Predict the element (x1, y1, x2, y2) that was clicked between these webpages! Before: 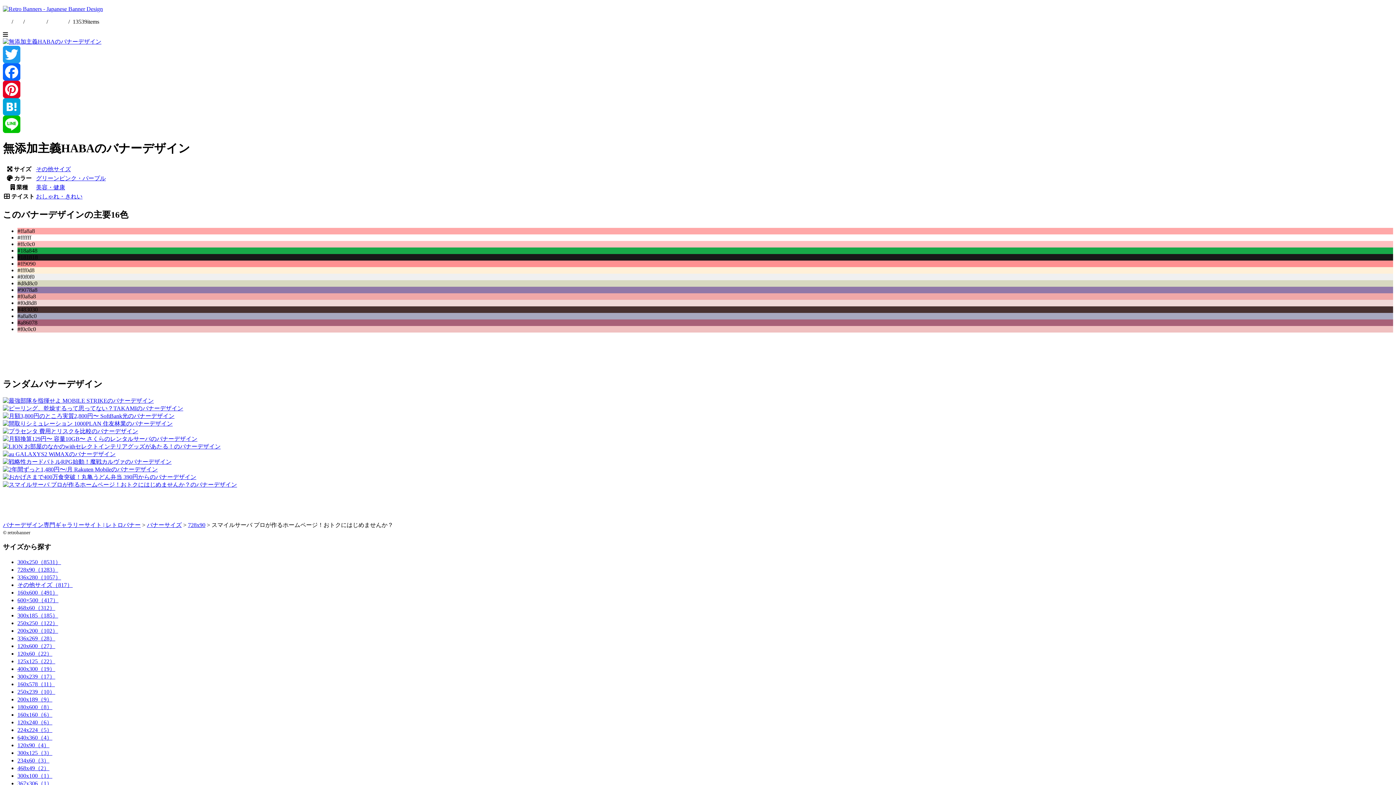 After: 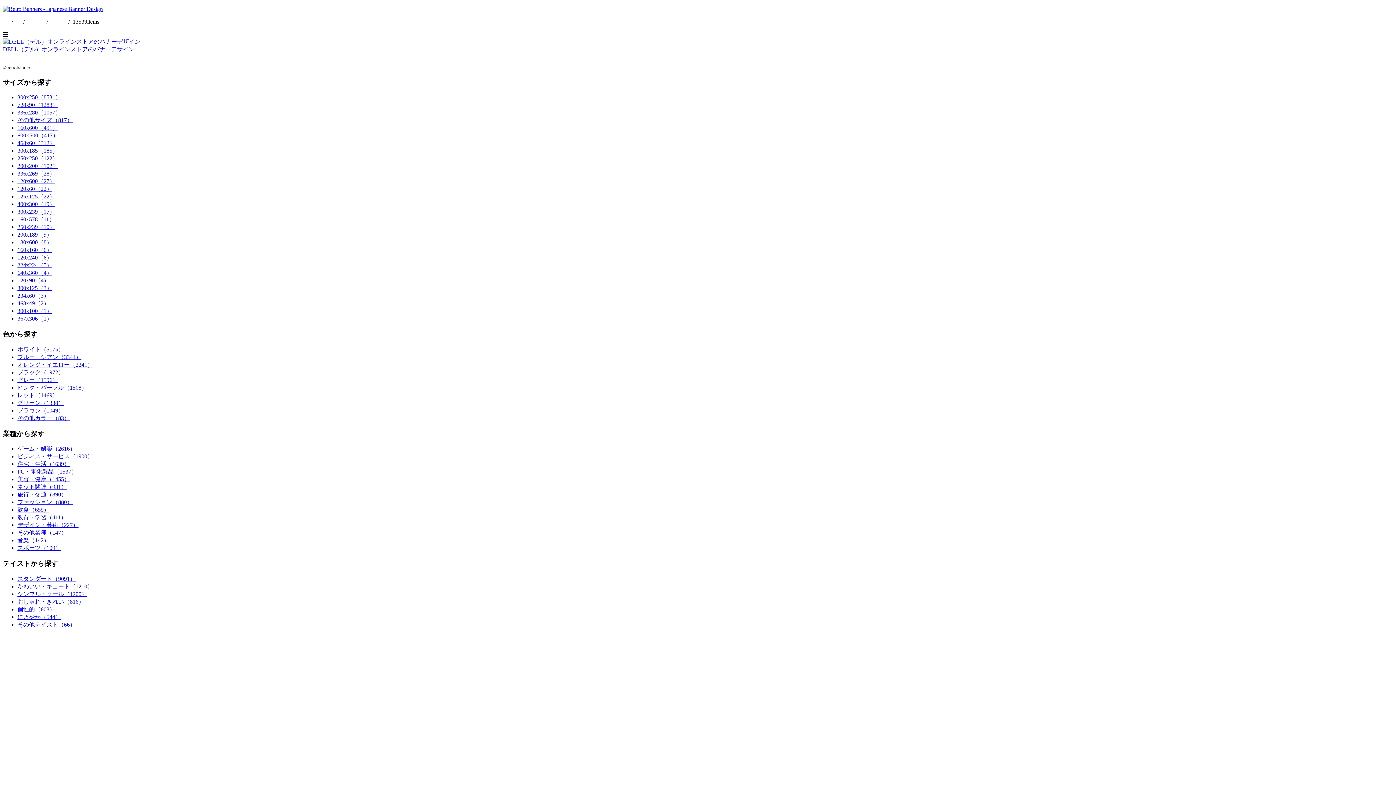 Action: label: 300x100（1） bbox: (17, 773, 52, 779)